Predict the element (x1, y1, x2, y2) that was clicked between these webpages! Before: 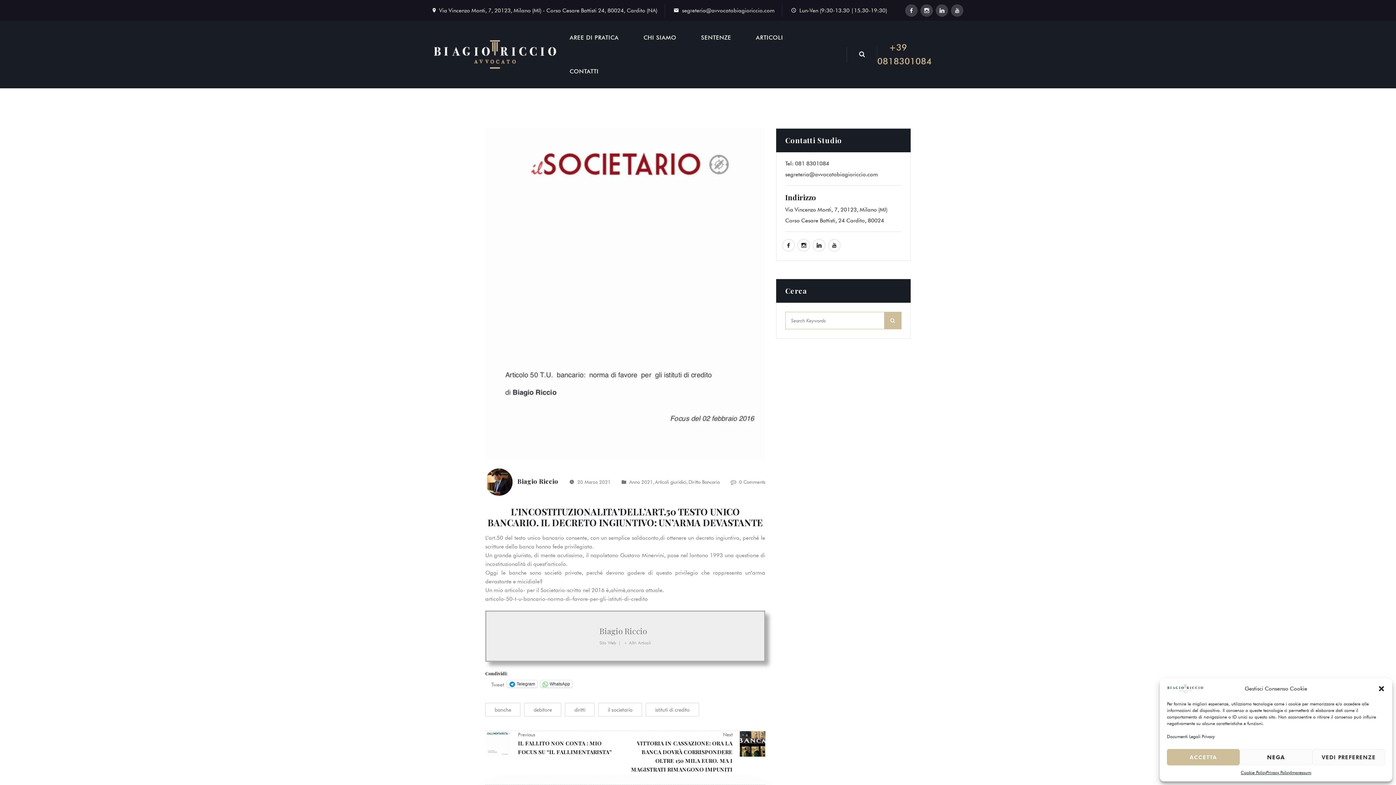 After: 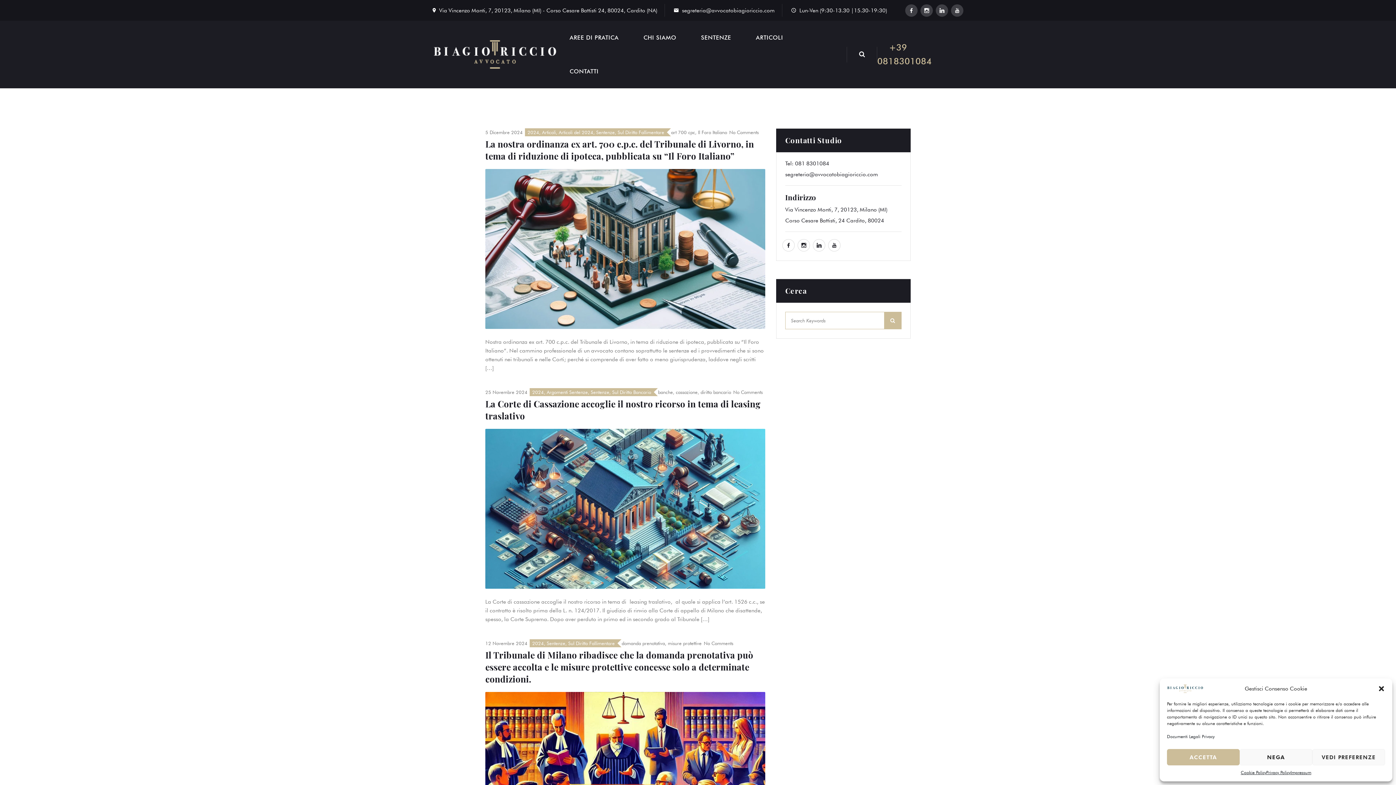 Action: bbox: (884, 312, 901, 329)